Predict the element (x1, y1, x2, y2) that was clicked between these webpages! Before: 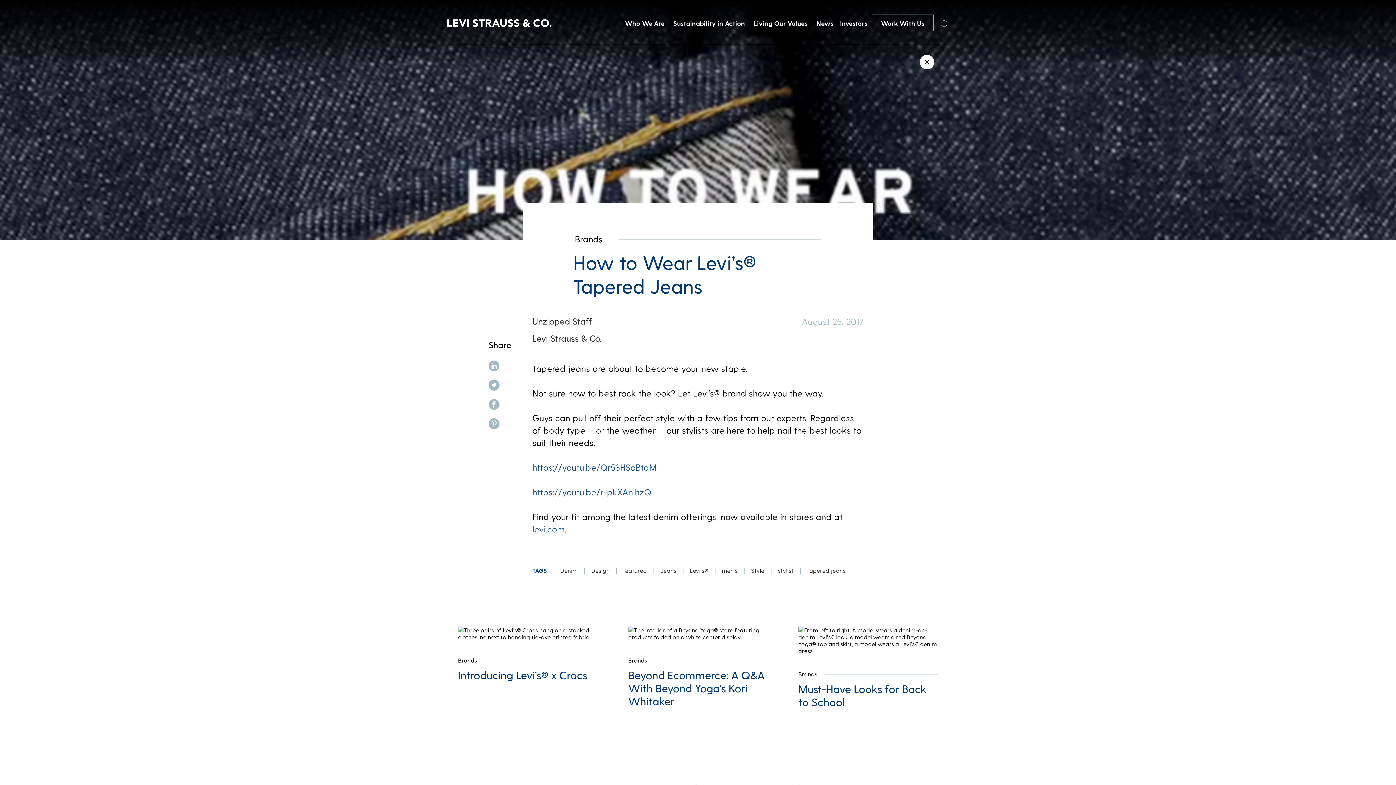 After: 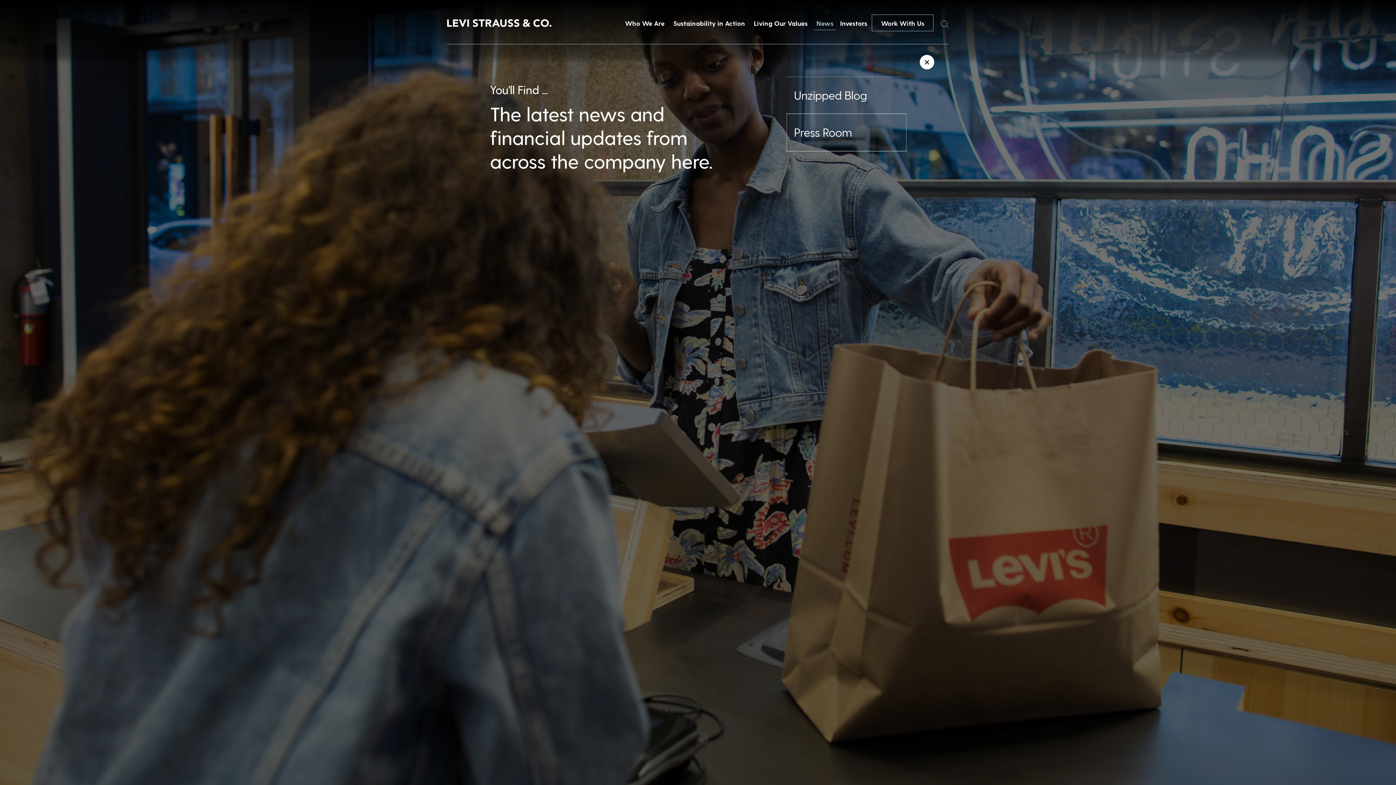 Action: label: News bbox: (814, 14, 835, 31)